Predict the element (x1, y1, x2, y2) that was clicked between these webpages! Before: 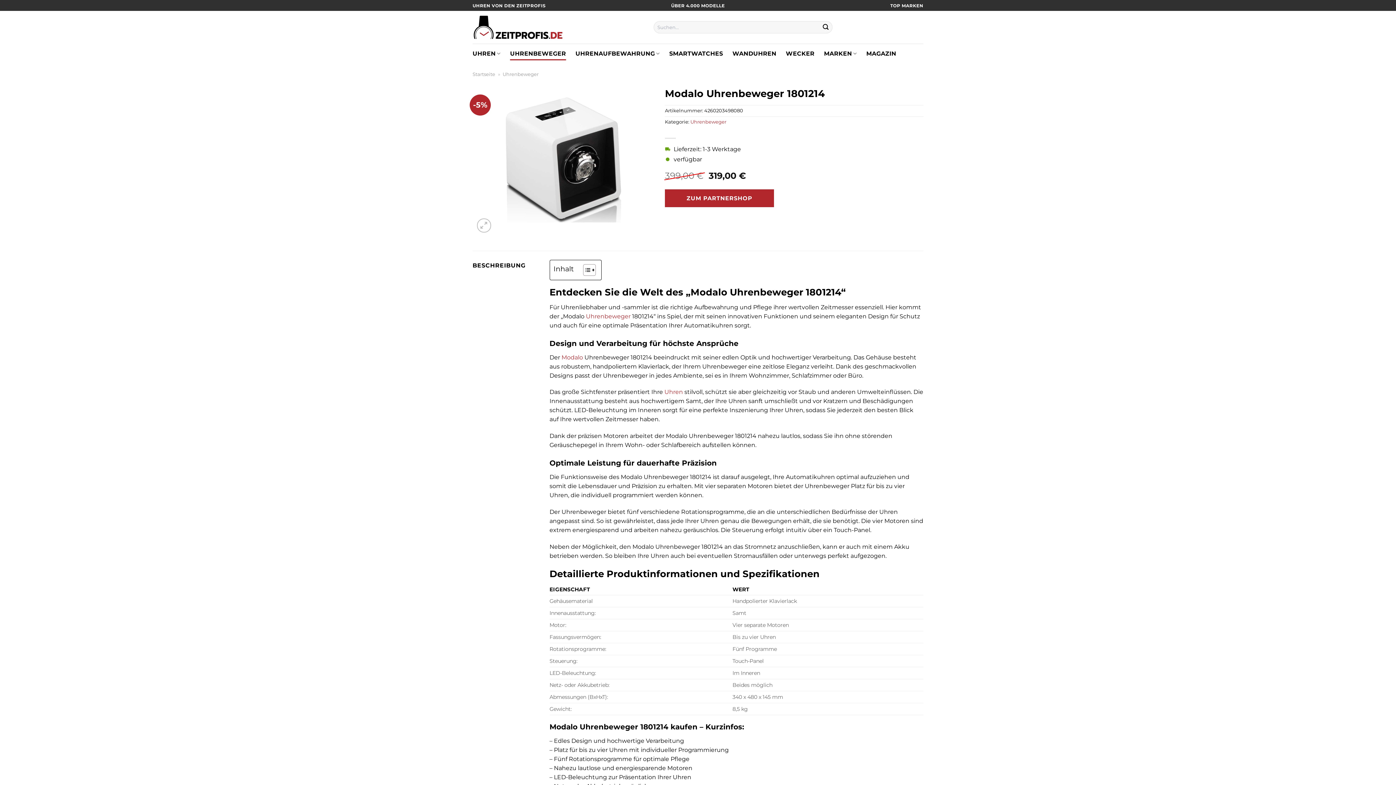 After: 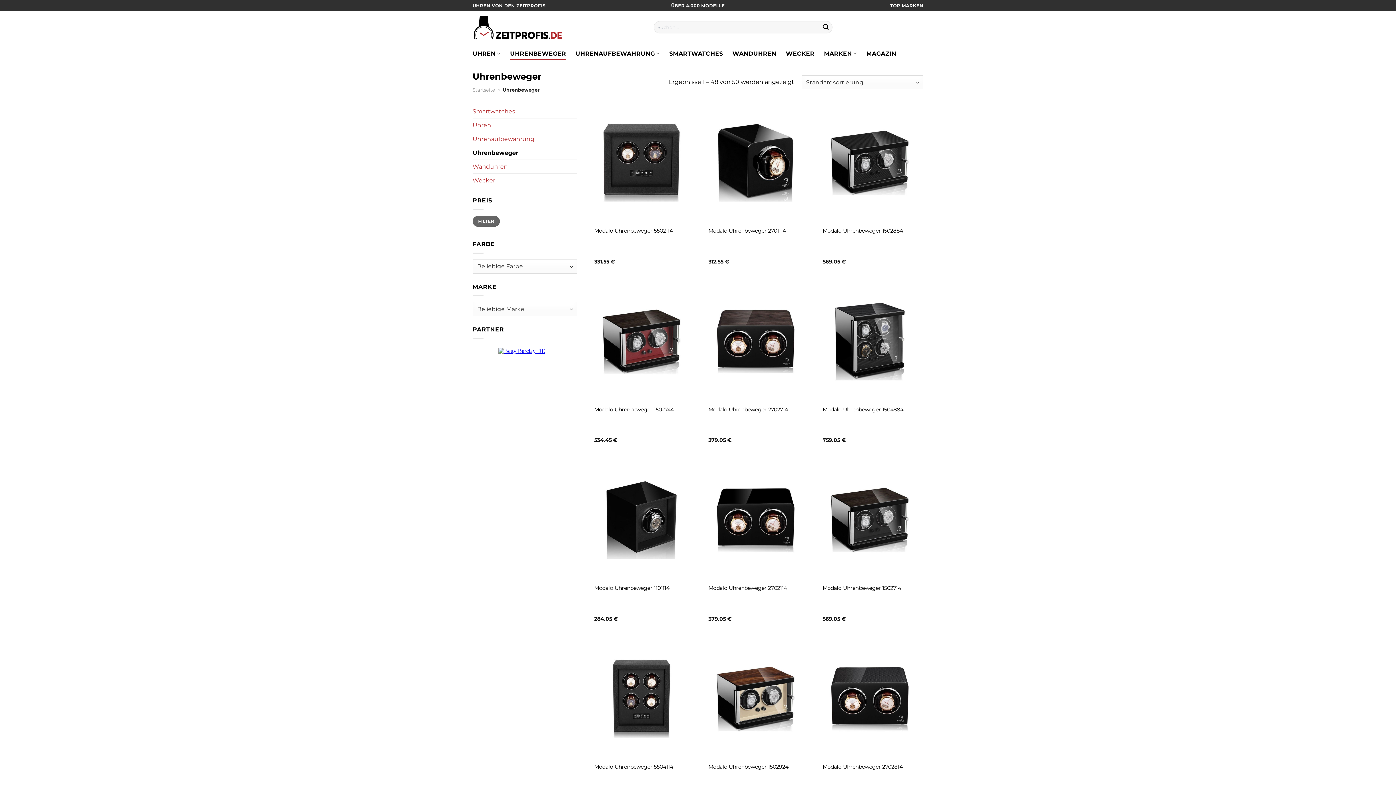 Action: label: Uhrenbeweger bbox: (586, 313, 630, 319)